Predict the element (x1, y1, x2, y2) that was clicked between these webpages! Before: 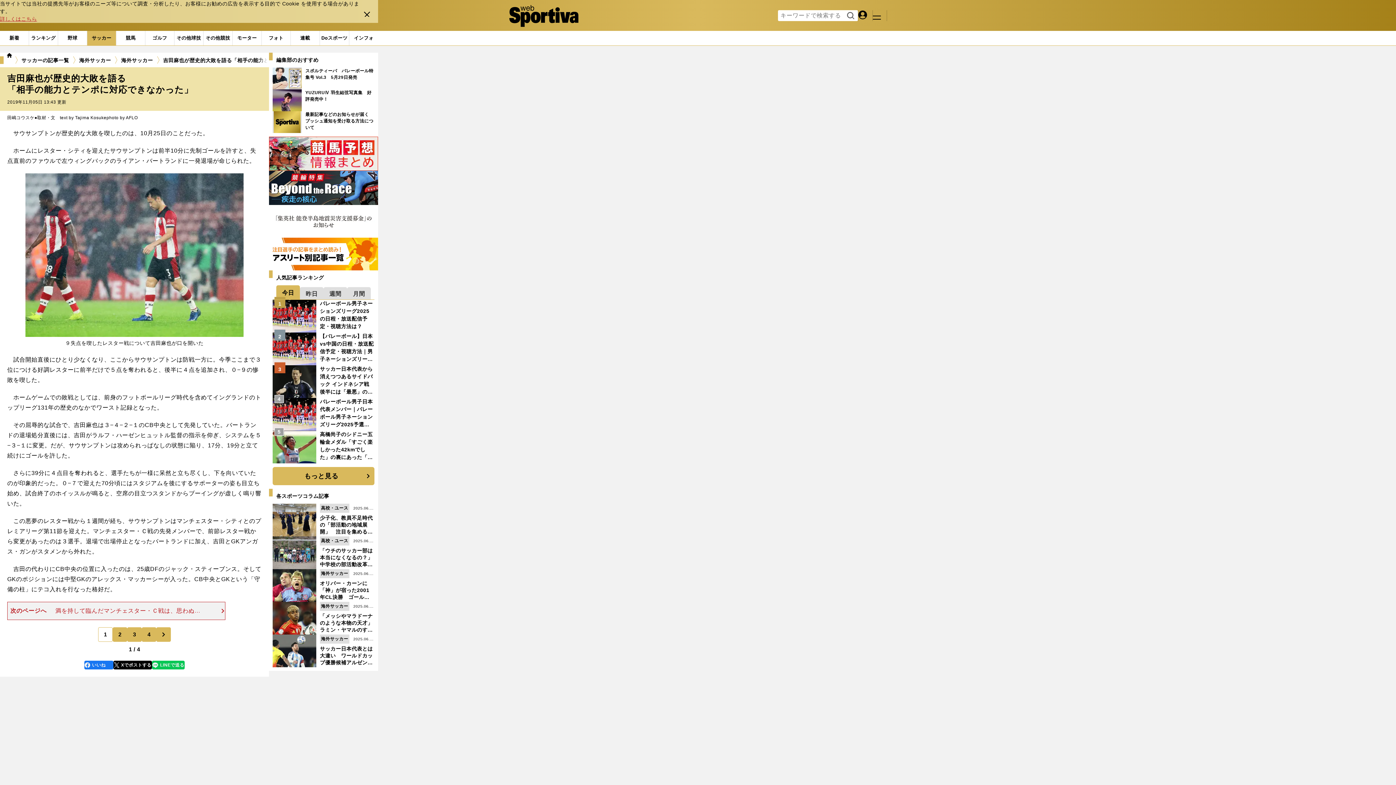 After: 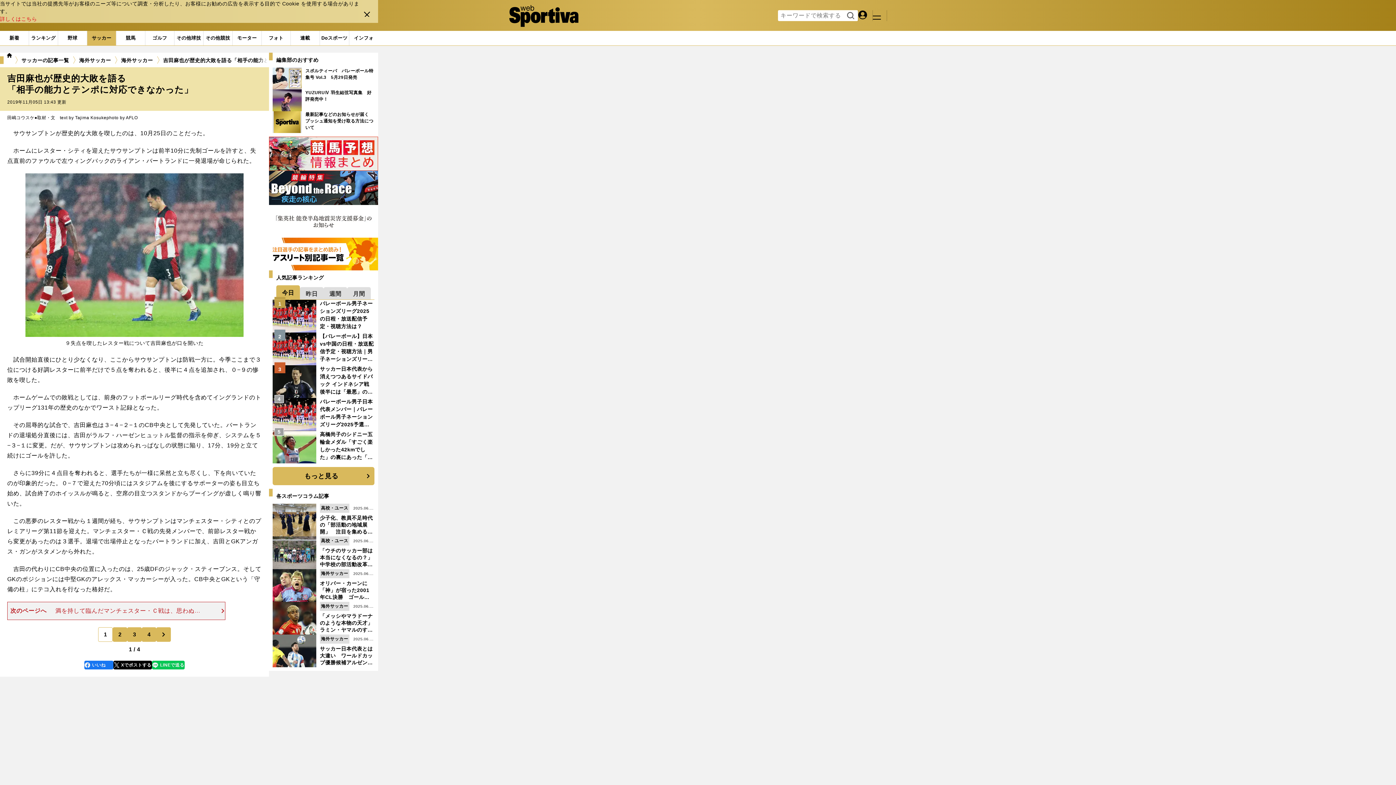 Action: bbox: (0, 16, 37, 21) label: 詳しくはこちら